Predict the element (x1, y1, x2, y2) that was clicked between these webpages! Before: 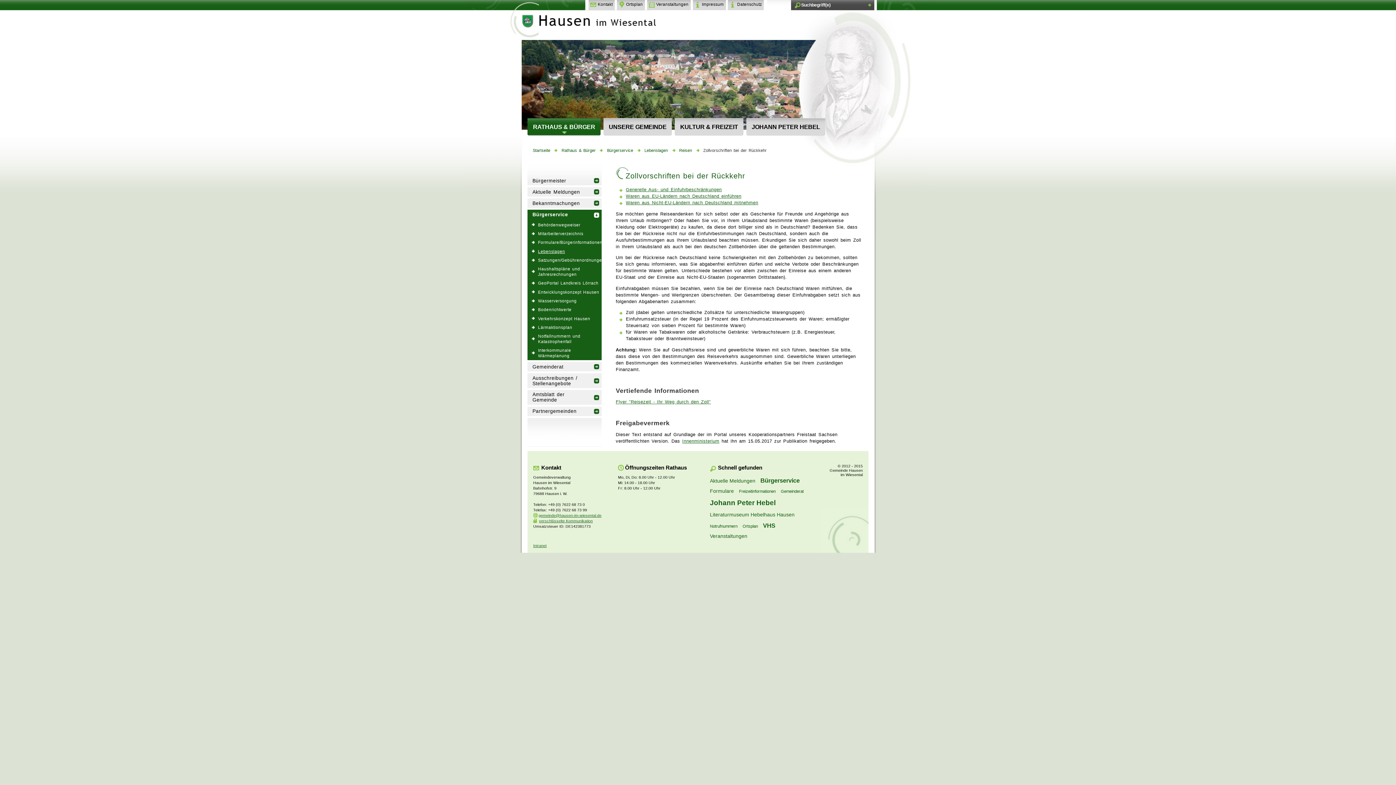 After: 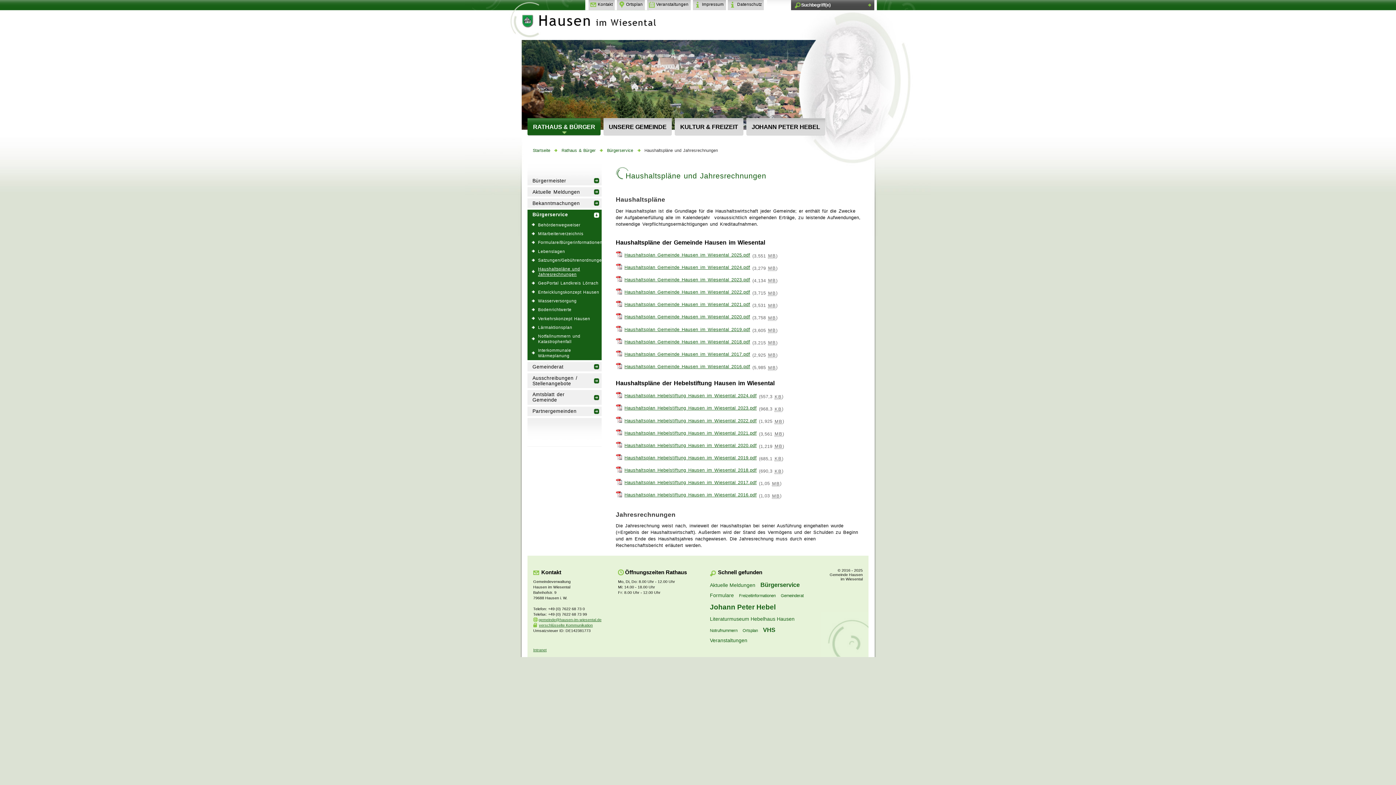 Action: bbox: (527, 264, 601, 278) label: Haushaltspläne und Jahresrechnungen